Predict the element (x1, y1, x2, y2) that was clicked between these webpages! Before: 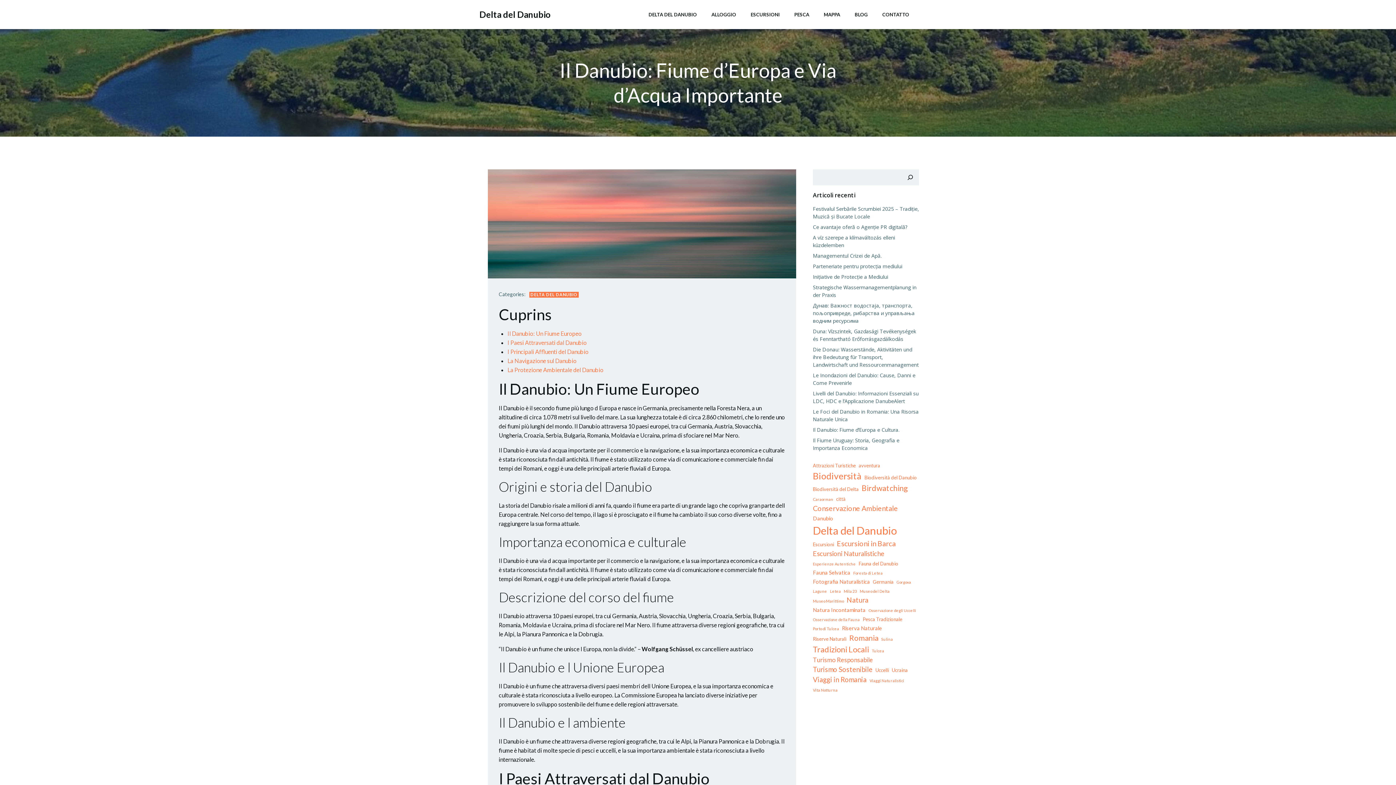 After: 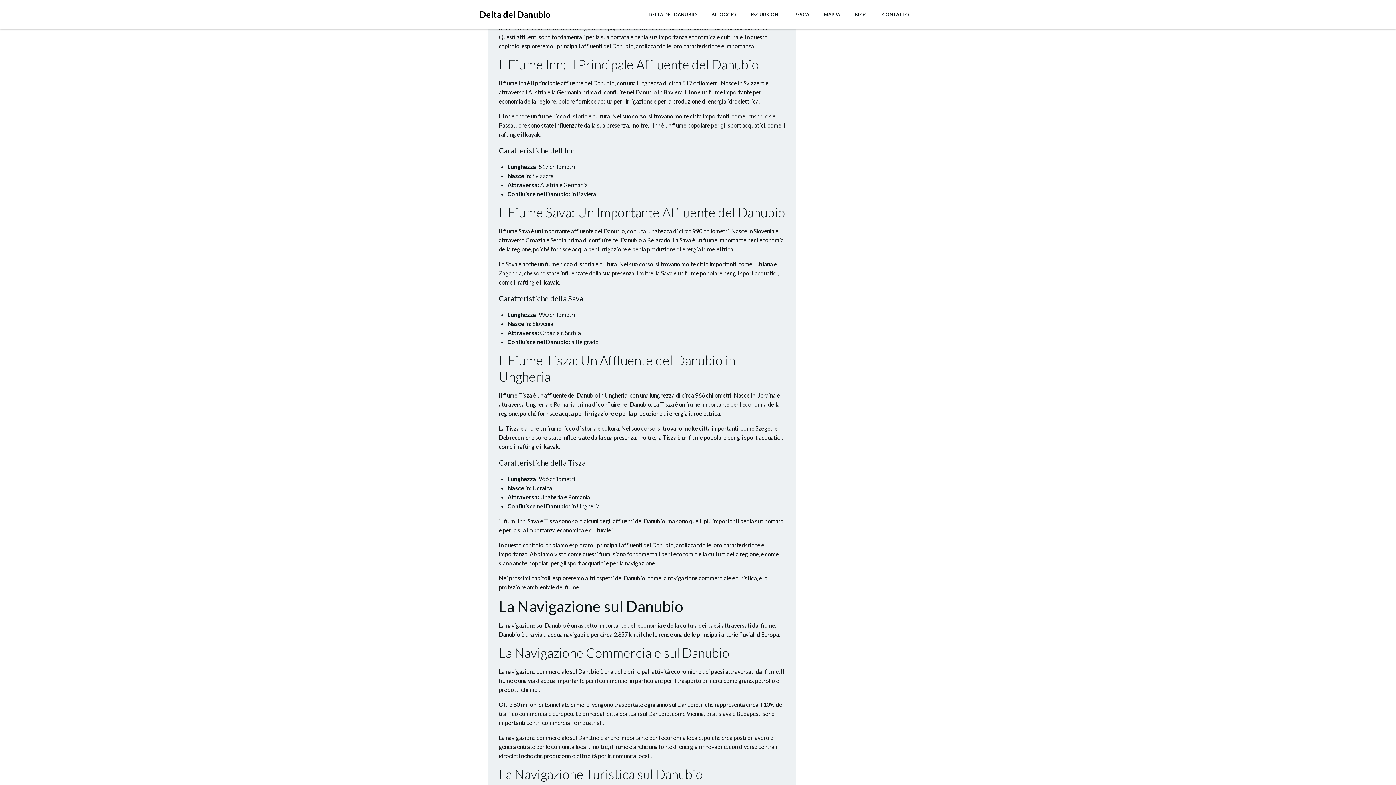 Action: label: I Principali Affluenti del Danubio bbox: (507, 348, 588, 355)